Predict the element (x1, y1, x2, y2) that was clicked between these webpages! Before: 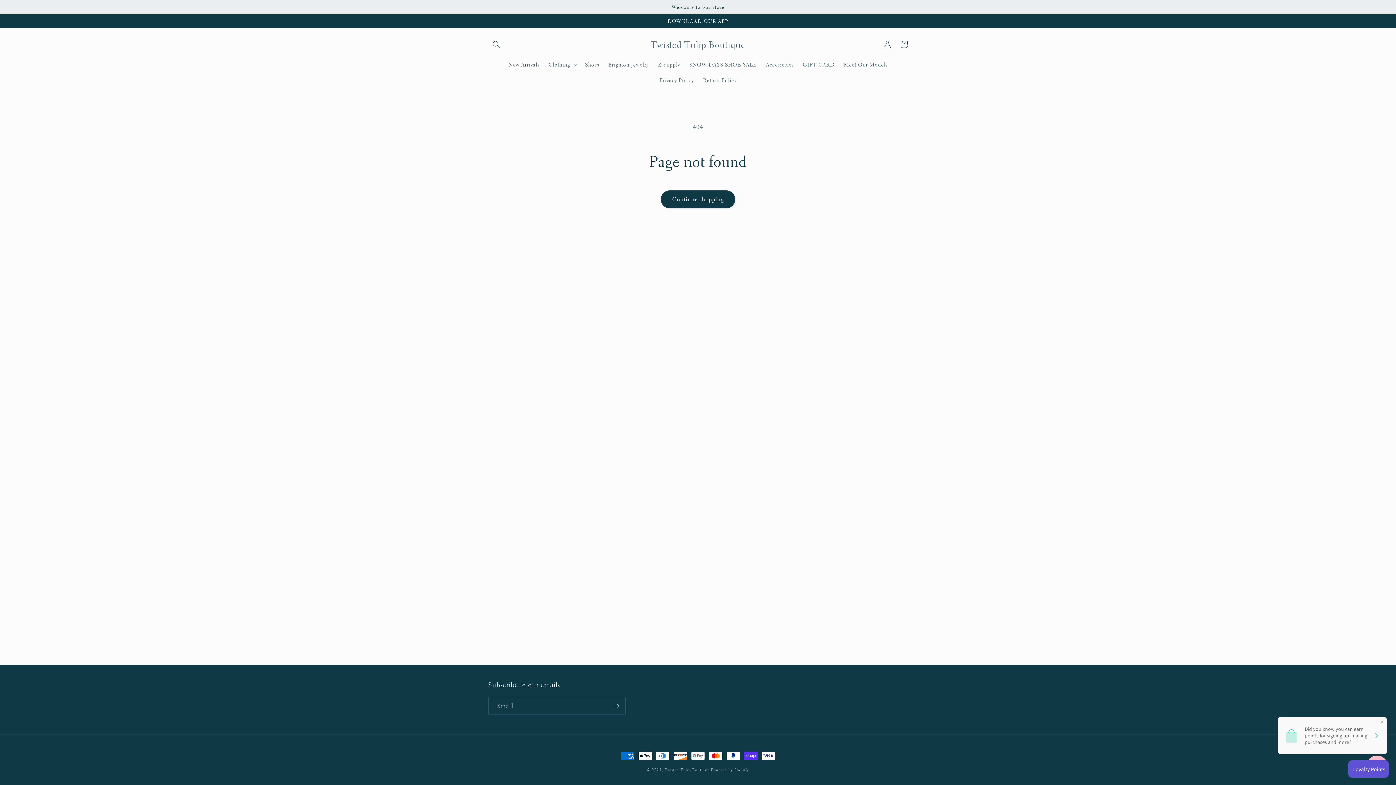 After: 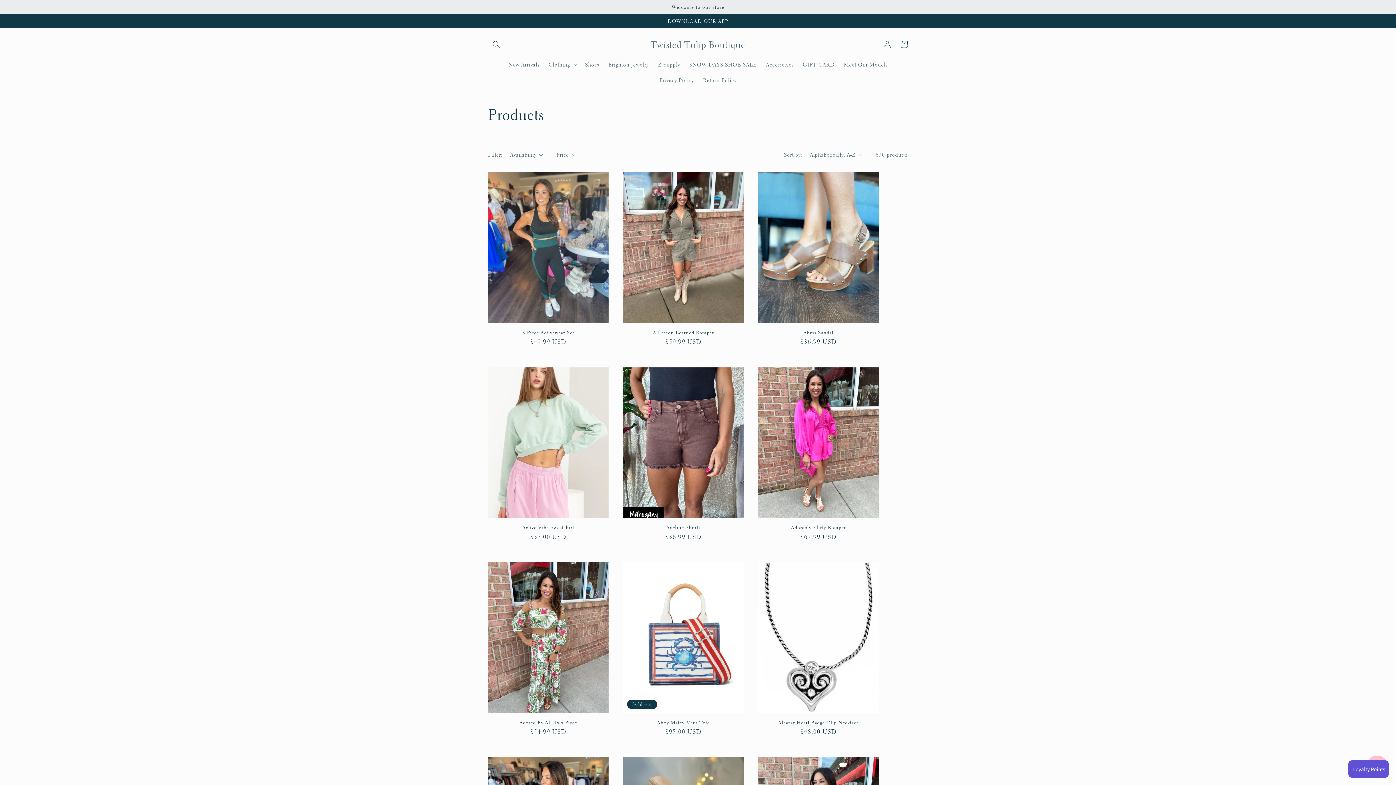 Action: bbox: (660, 190, 735, 208) label: Continue shopping